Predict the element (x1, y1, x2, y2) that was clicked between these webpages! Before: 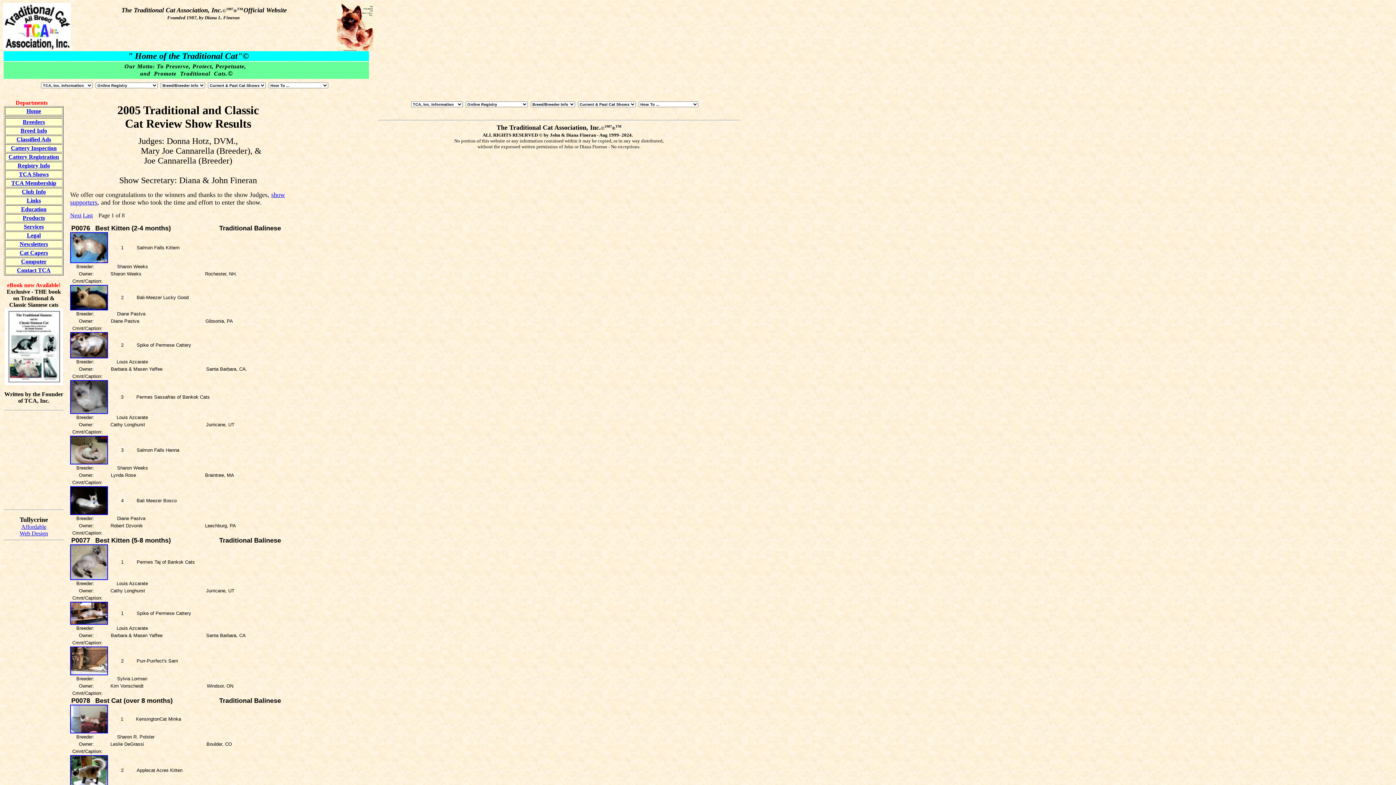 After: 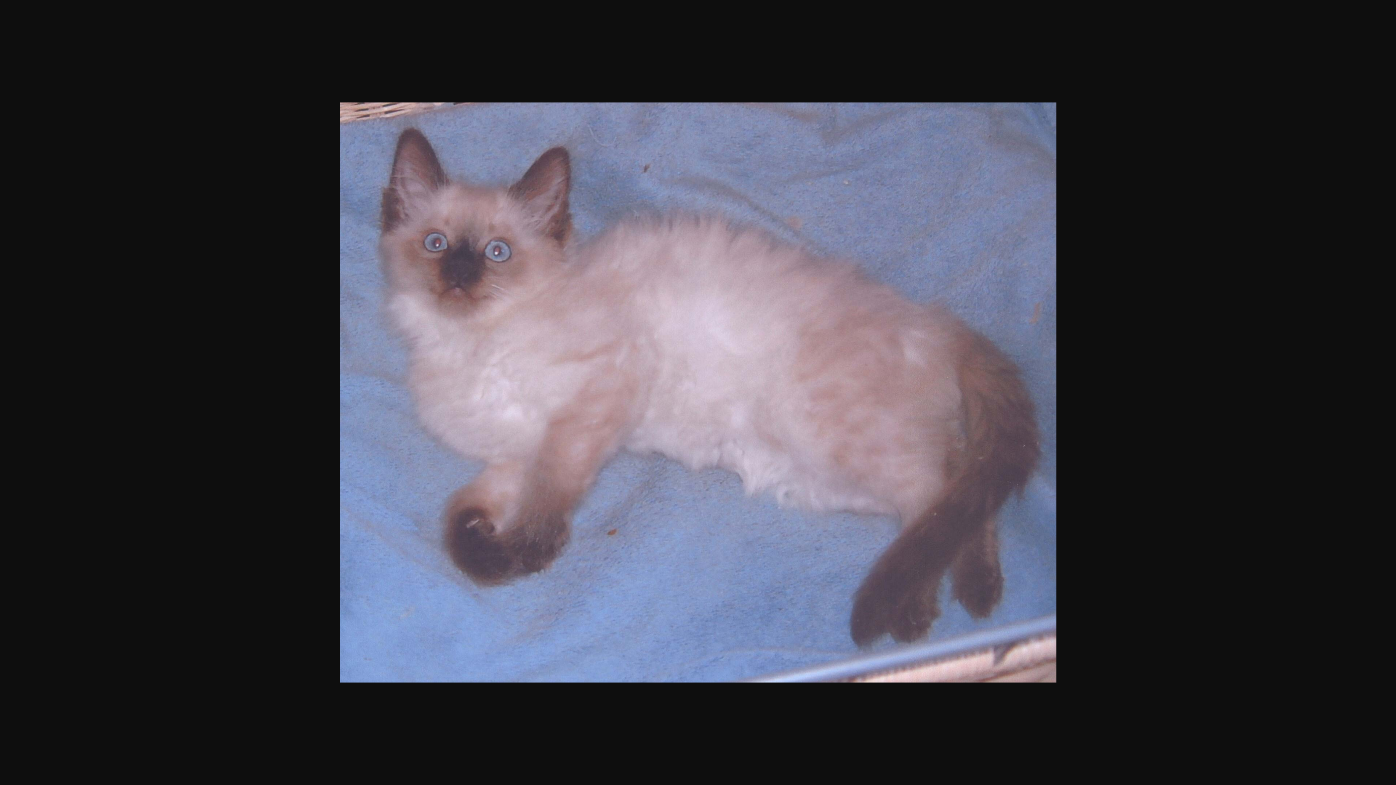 Action: bbox: (70, 258, 108, 264)